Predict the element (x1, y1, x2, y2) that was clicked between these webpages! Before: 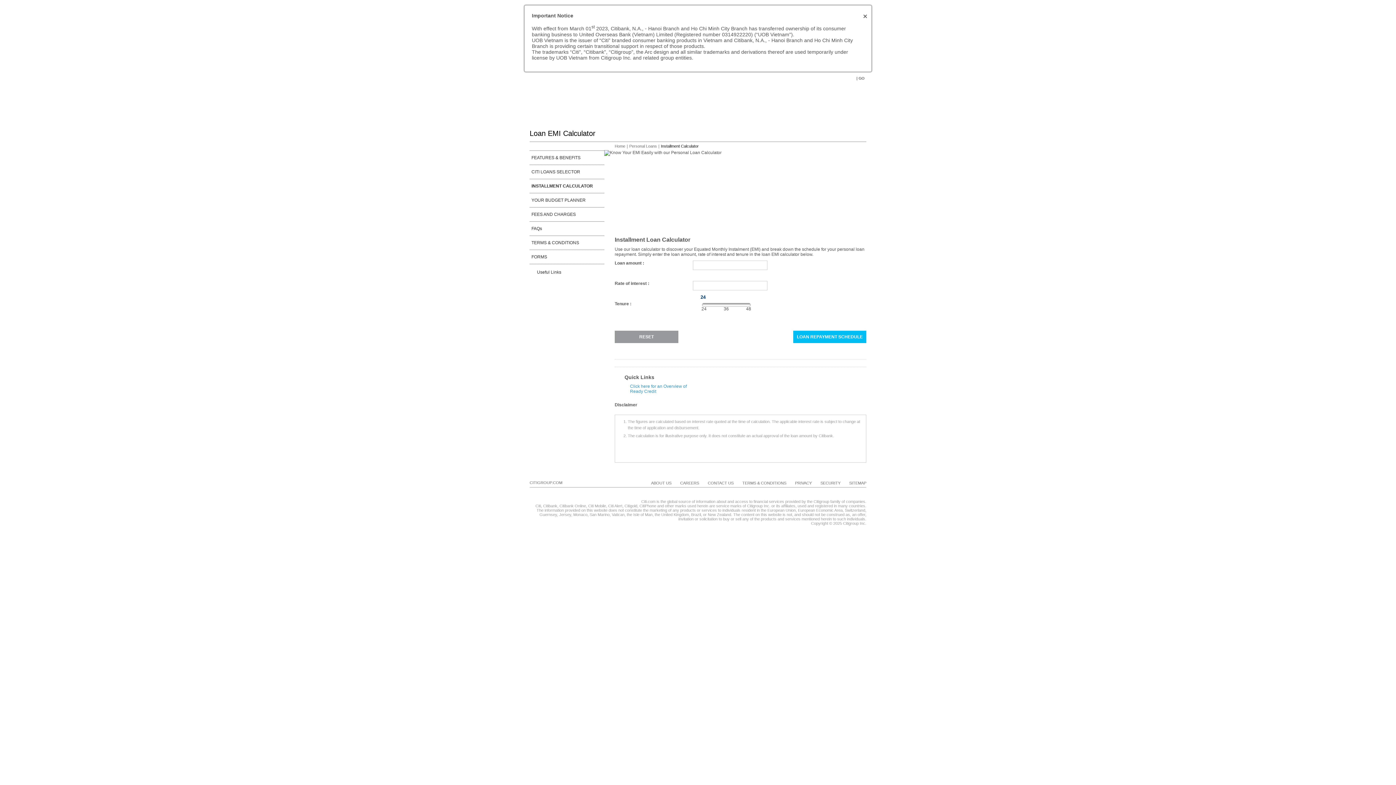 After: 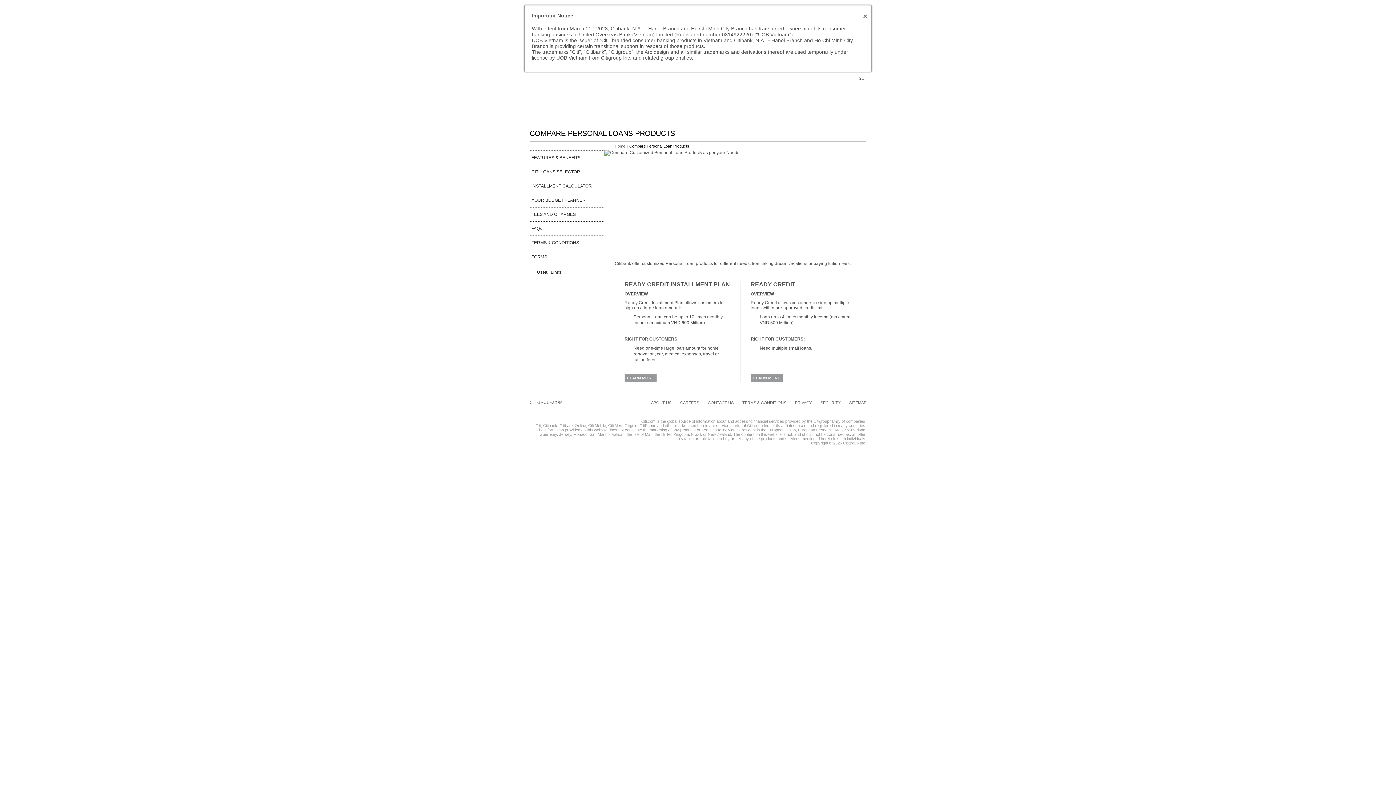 Action: bbox: (629, 122, 657, 127) label: Personal Loans